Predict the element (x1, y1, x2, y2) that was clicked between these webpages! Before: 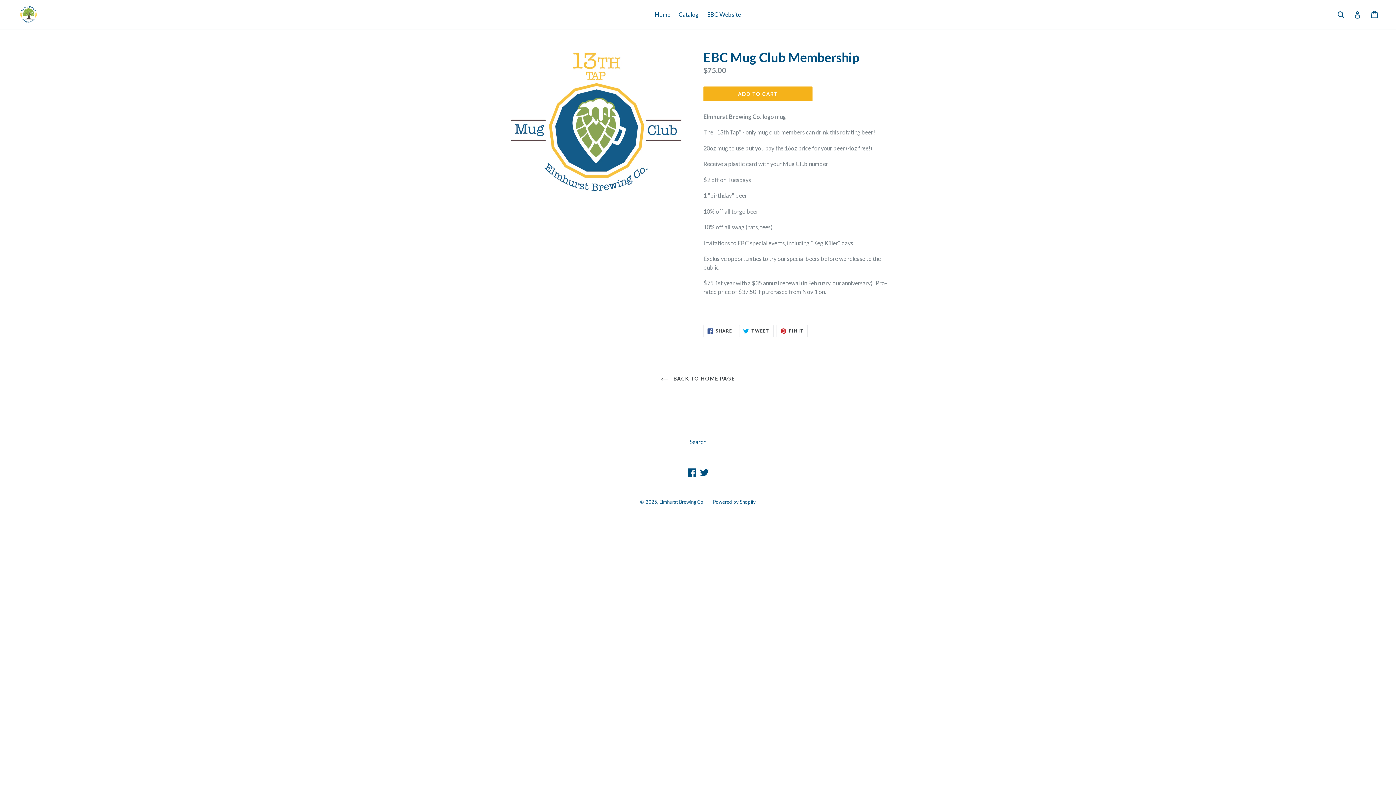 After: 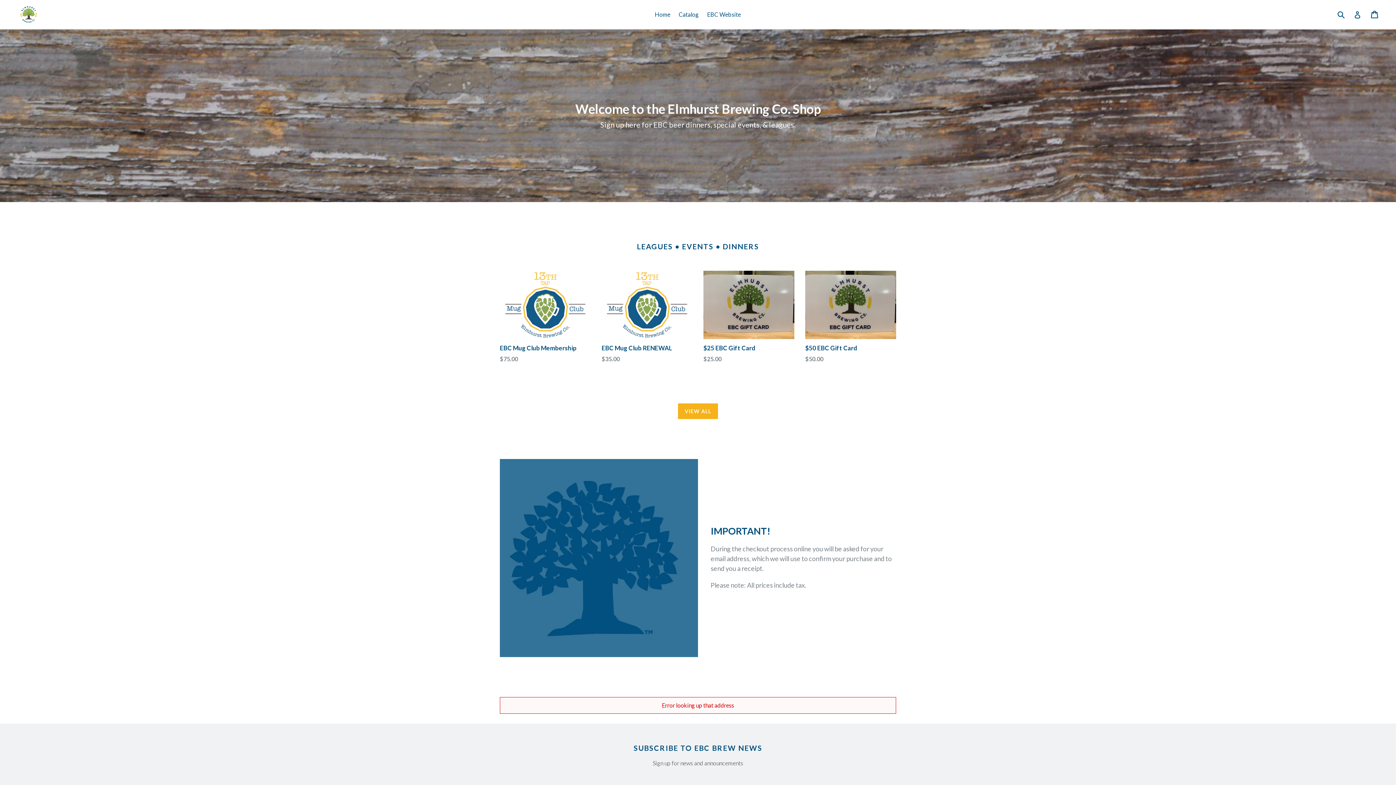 Action: bbox: (659, 499, 704, 505) label: Elmhurst Brewing Co.